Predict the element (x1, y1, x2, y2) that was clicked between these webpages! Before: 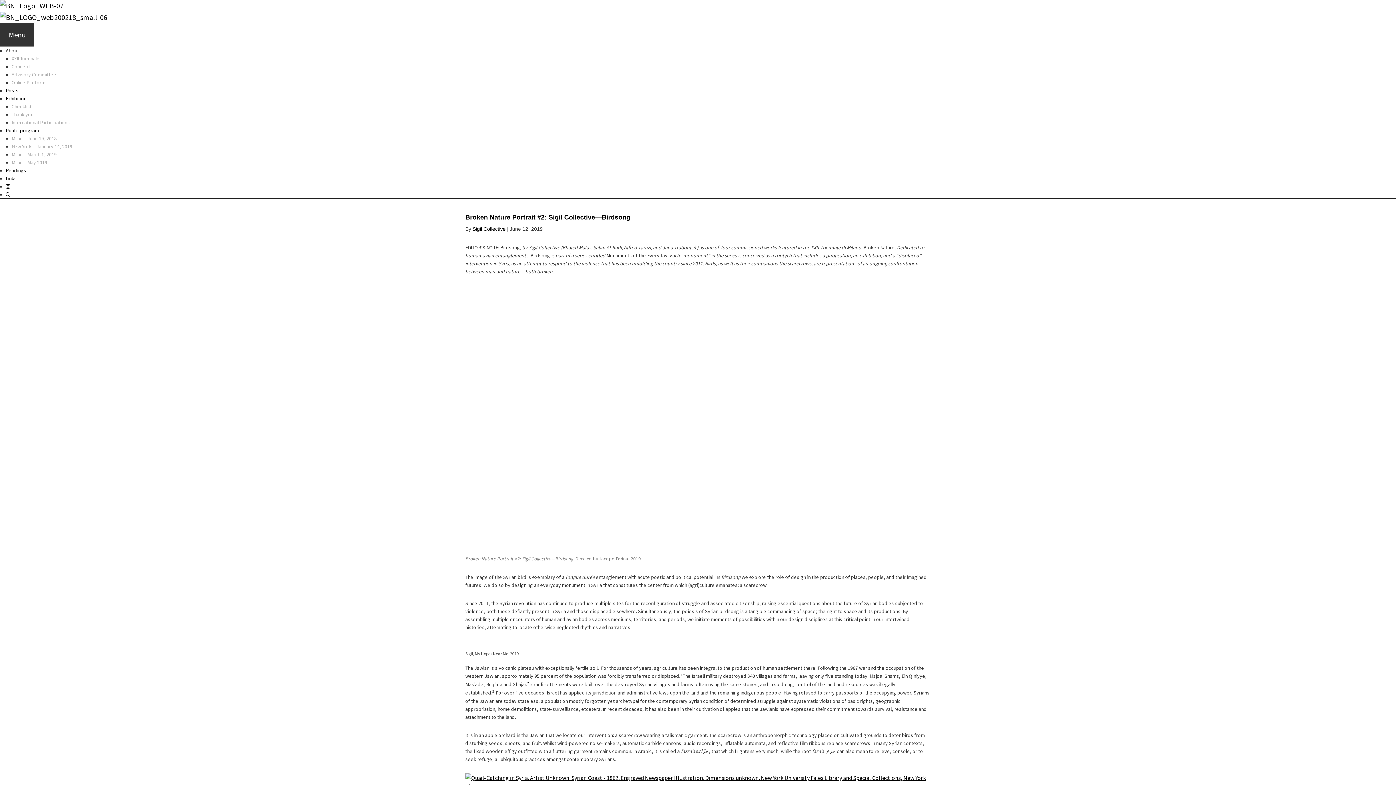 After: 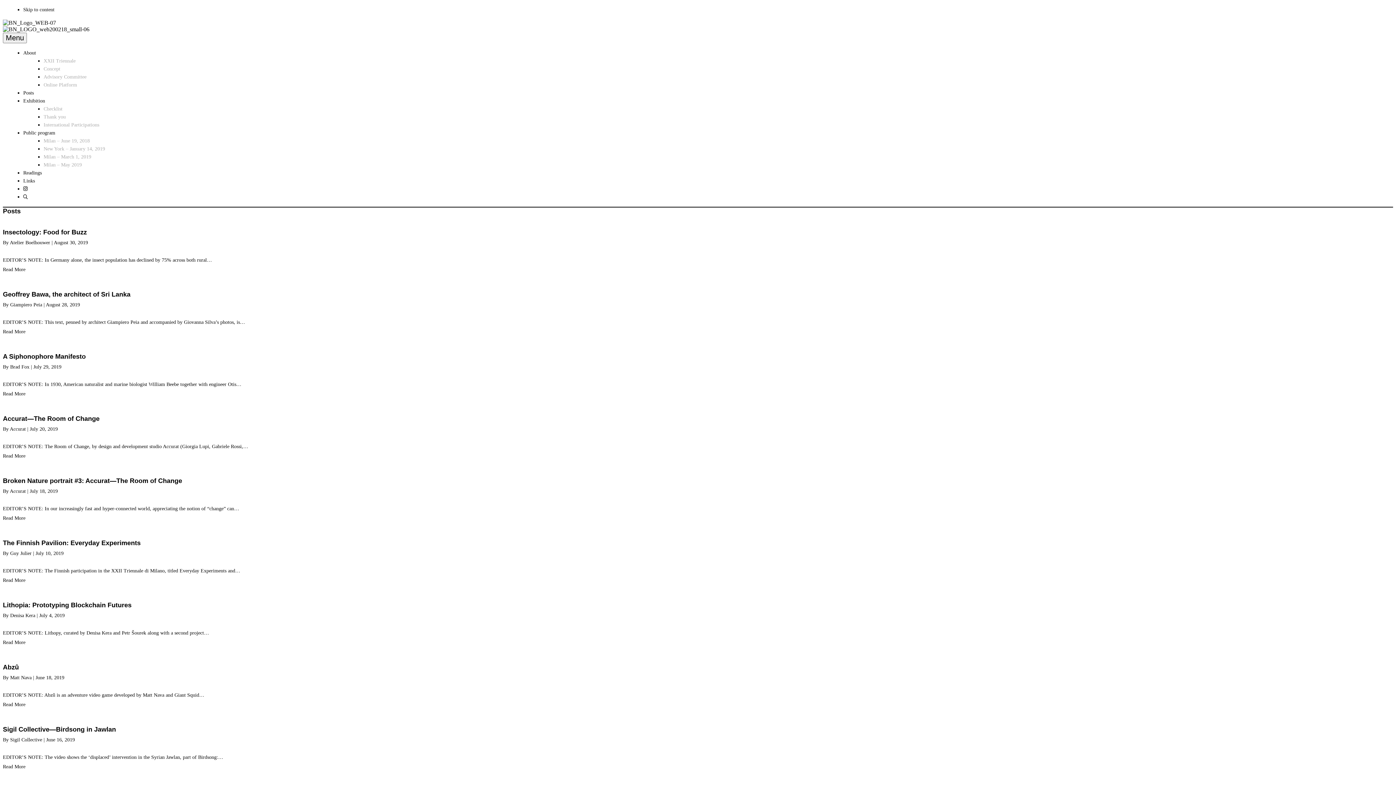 Action: bbox: (5, 87, 18, 93) label: Posts